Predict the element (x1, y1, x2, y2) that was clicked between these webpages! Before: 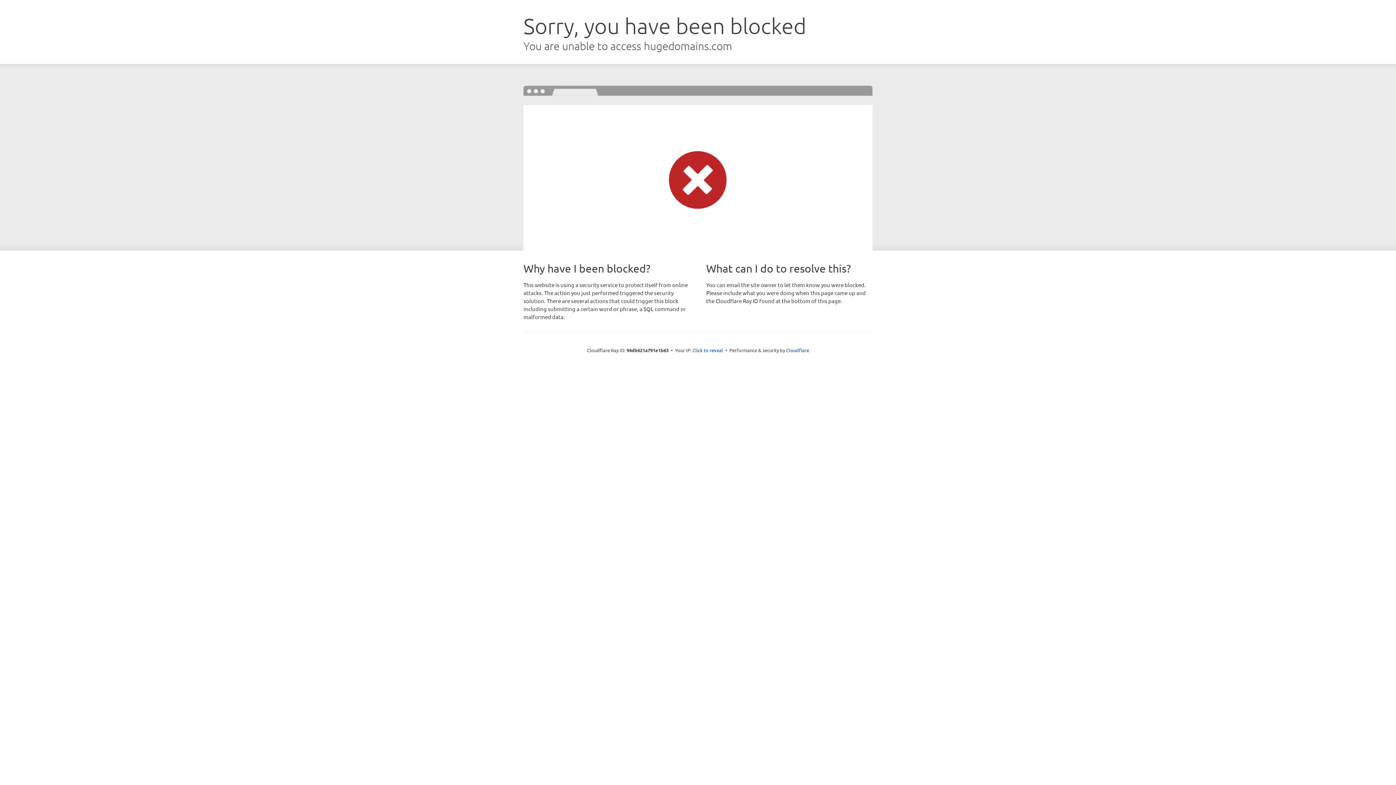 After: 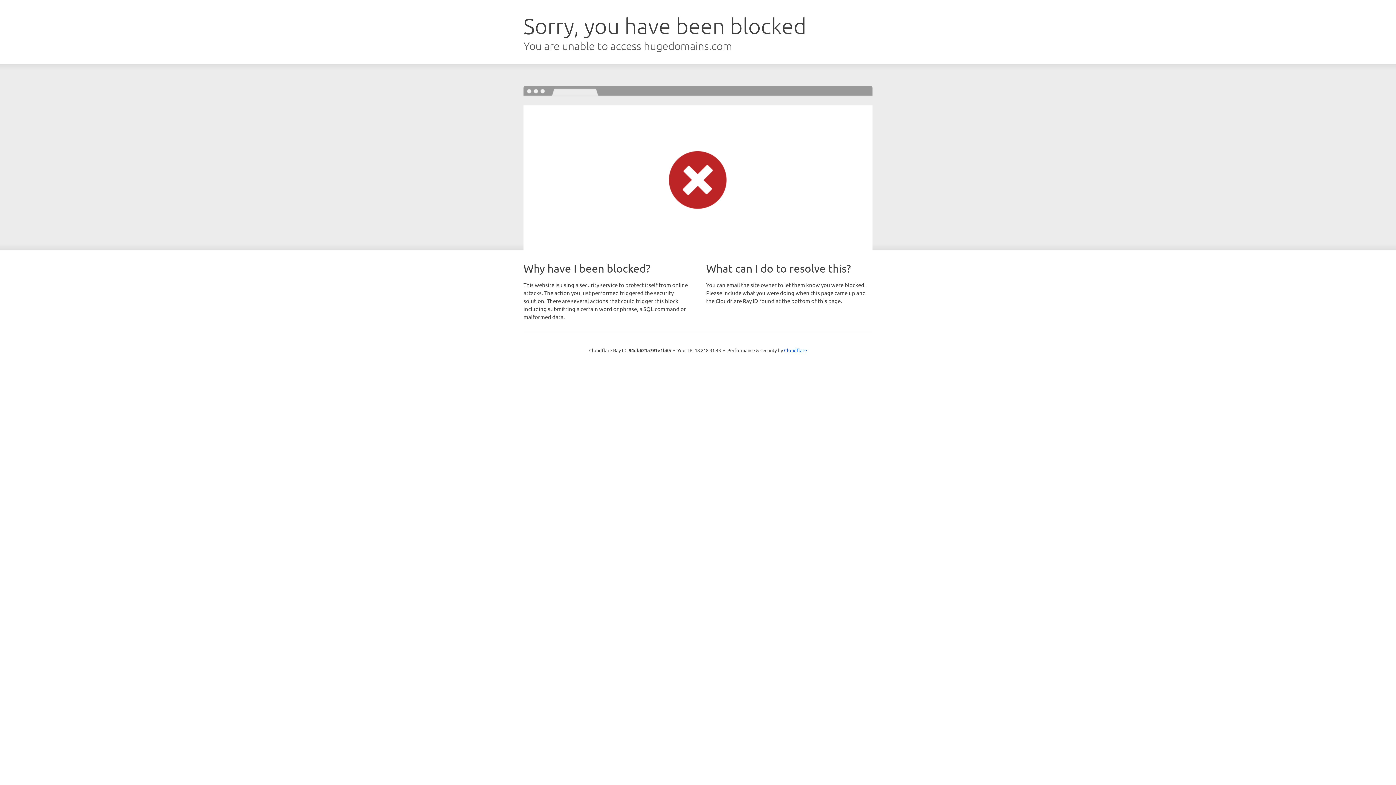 Action: bbox: (692, 346, 723, 353) label: Click to reveal